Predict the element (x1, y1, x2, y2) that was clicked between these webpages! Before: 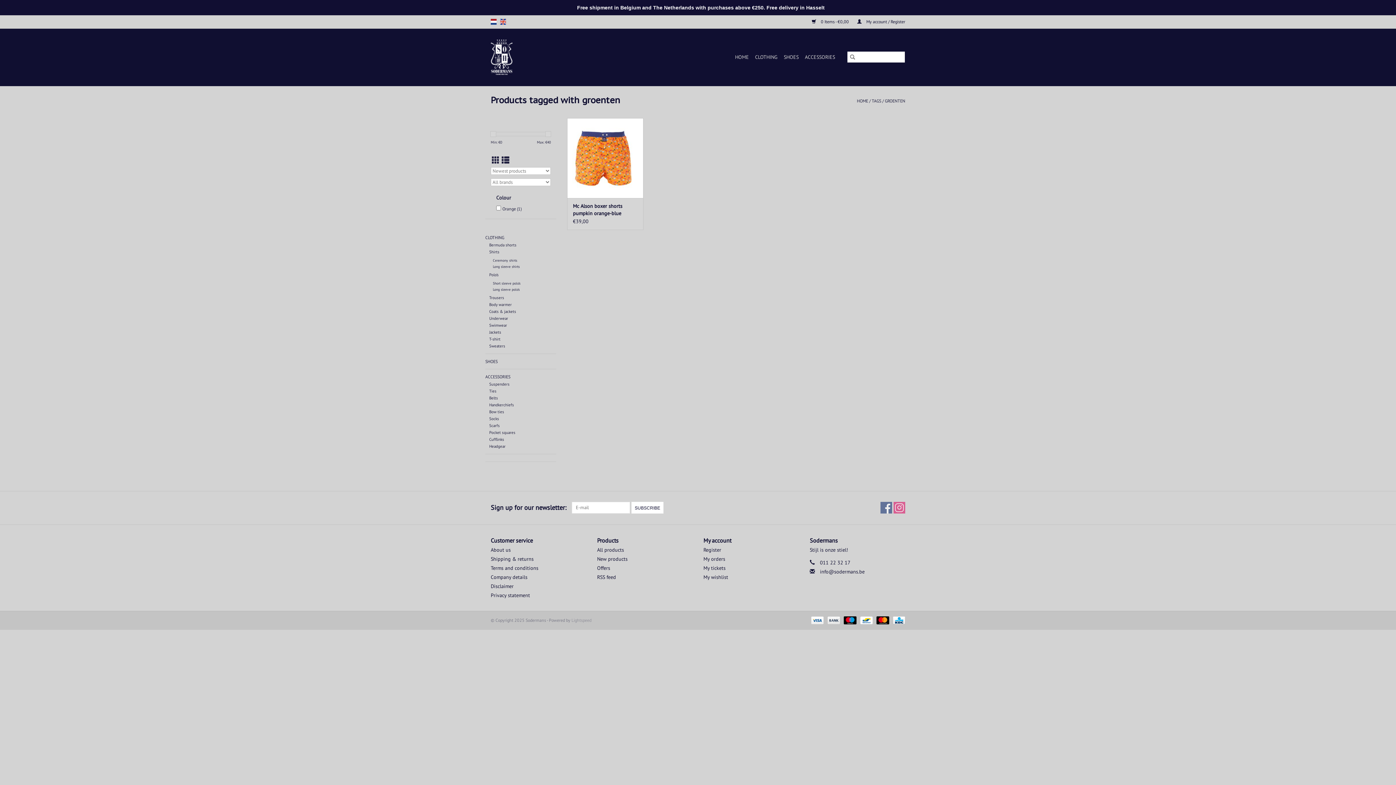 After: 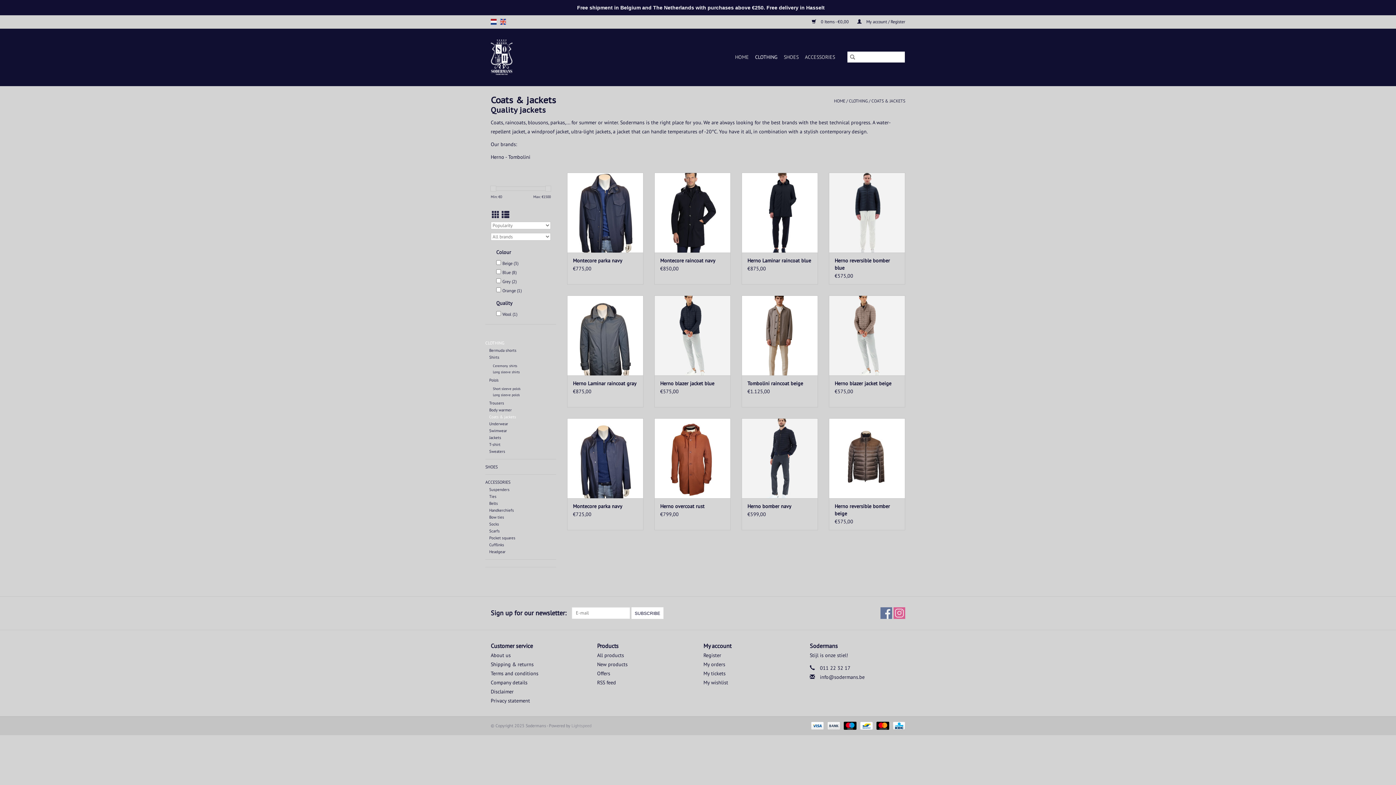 Action: label: Coats & jackets bbox: (489, 309, 516, 314)